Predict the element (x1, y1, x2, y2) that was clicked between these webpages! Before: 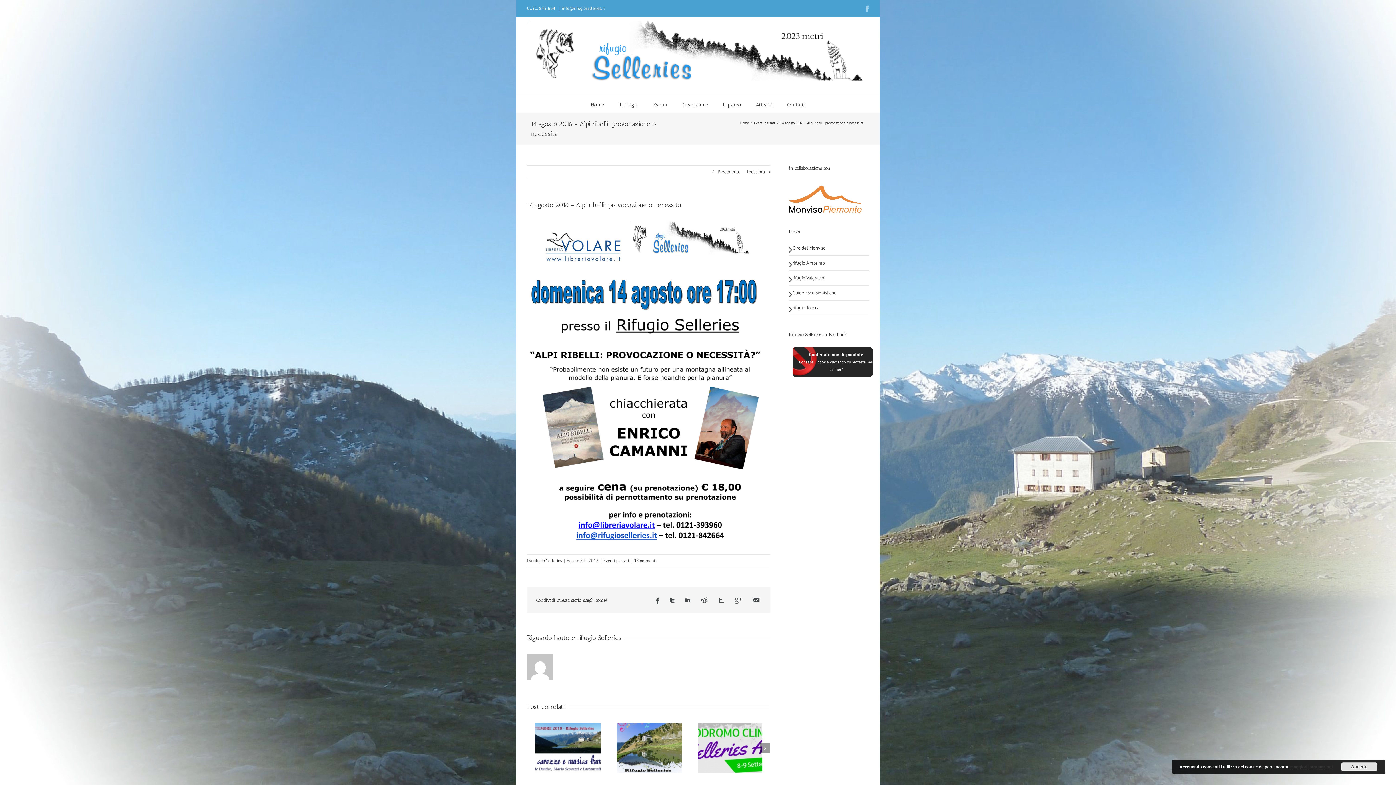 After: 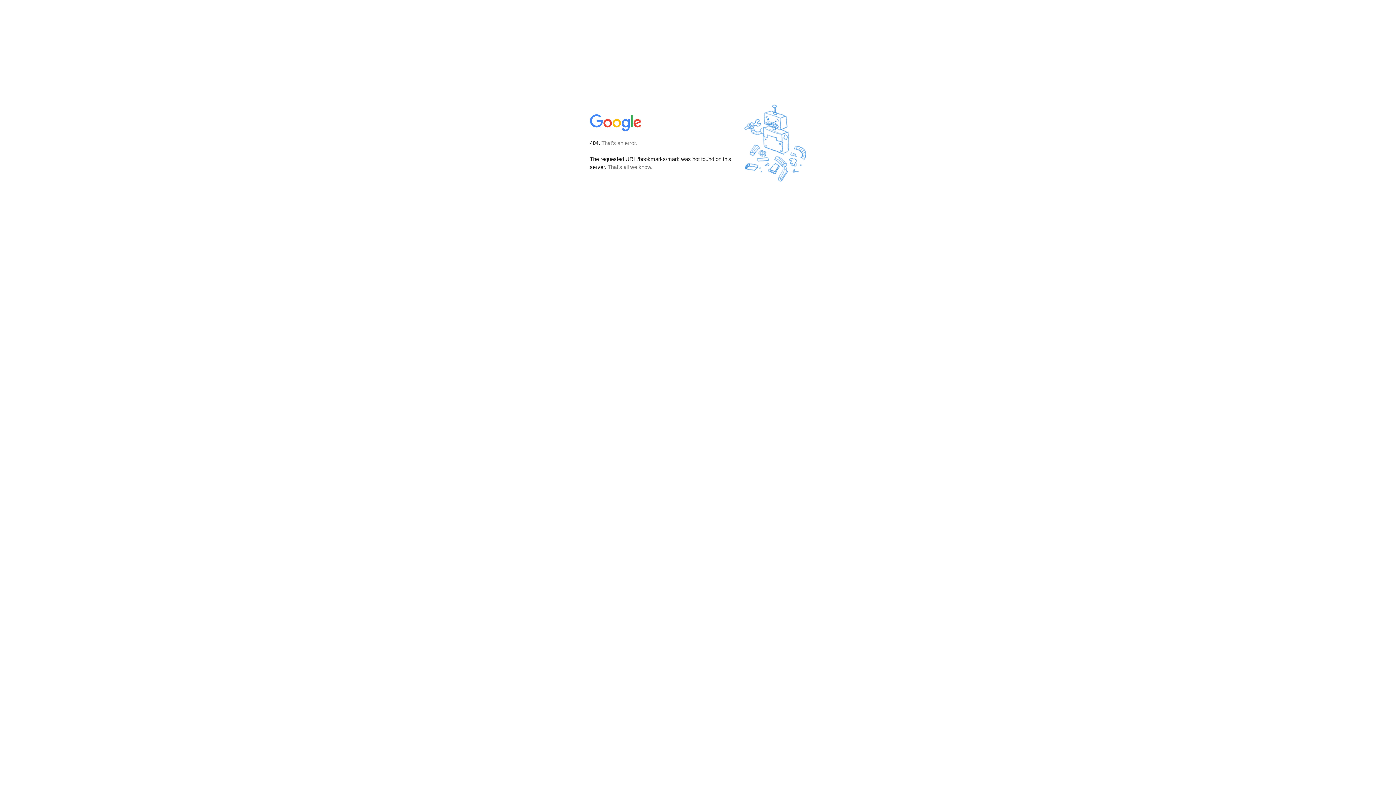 Action: bbox: (734, 597, 742, 604) label: Google +1